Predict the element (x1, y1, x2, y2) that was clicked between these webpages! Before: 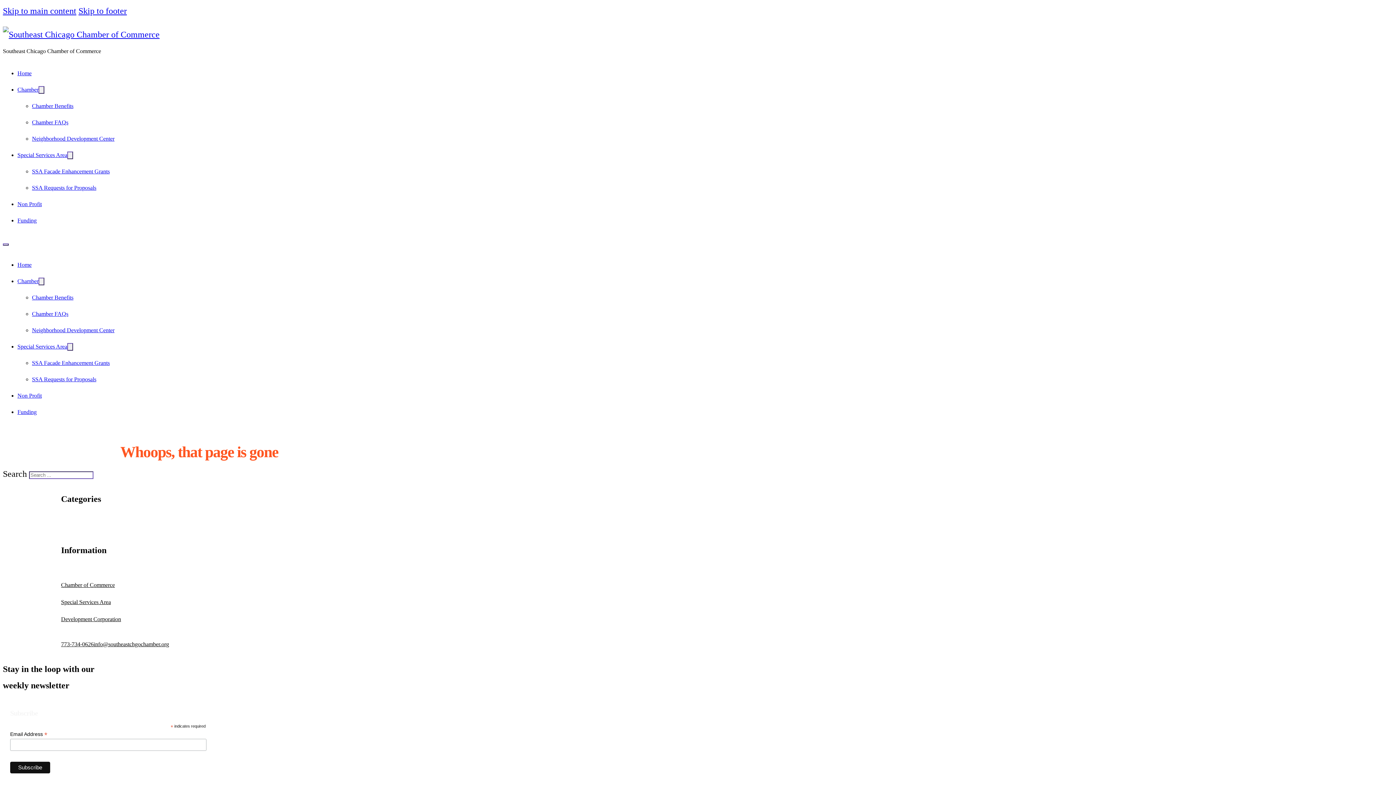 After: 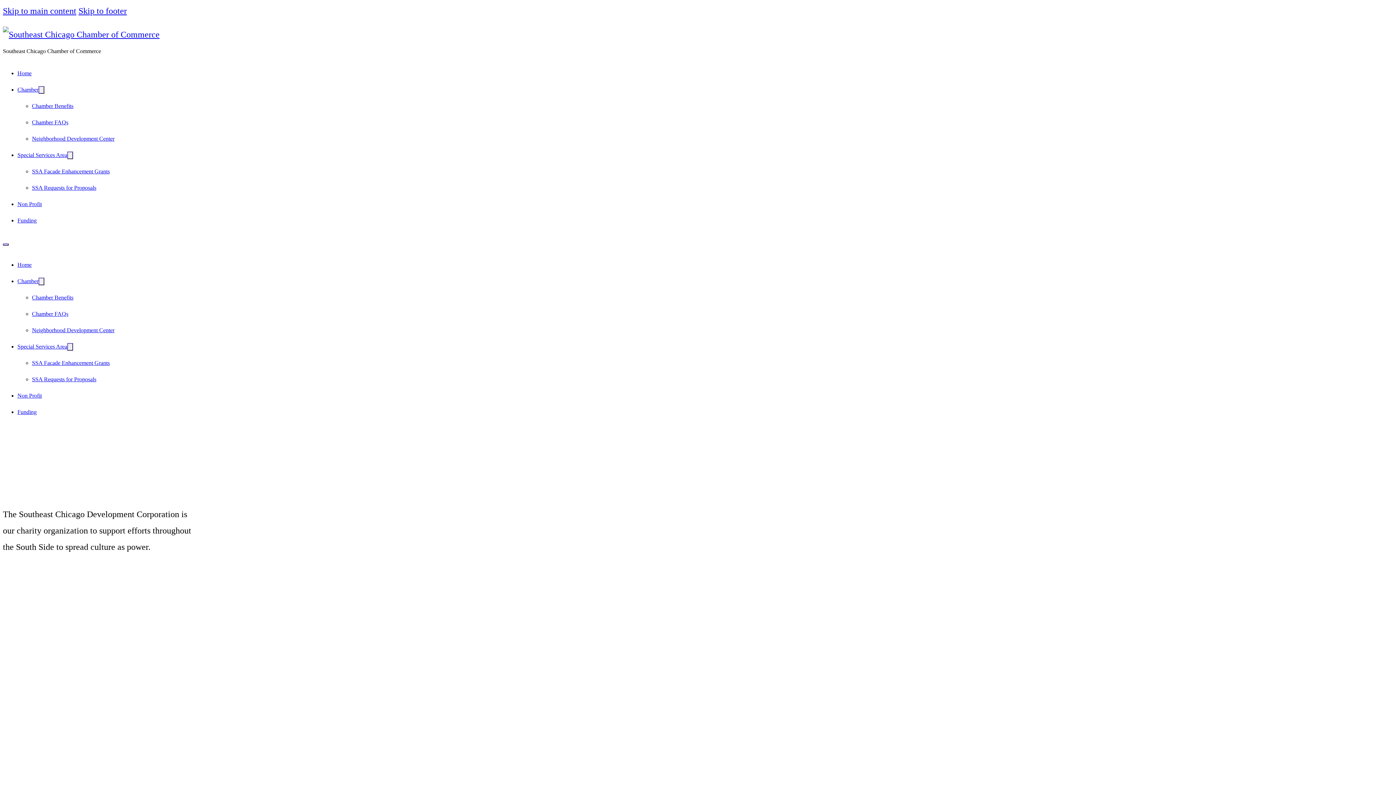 Action: bbox: (32, 294, 73, 300) label: Chamber Benefits